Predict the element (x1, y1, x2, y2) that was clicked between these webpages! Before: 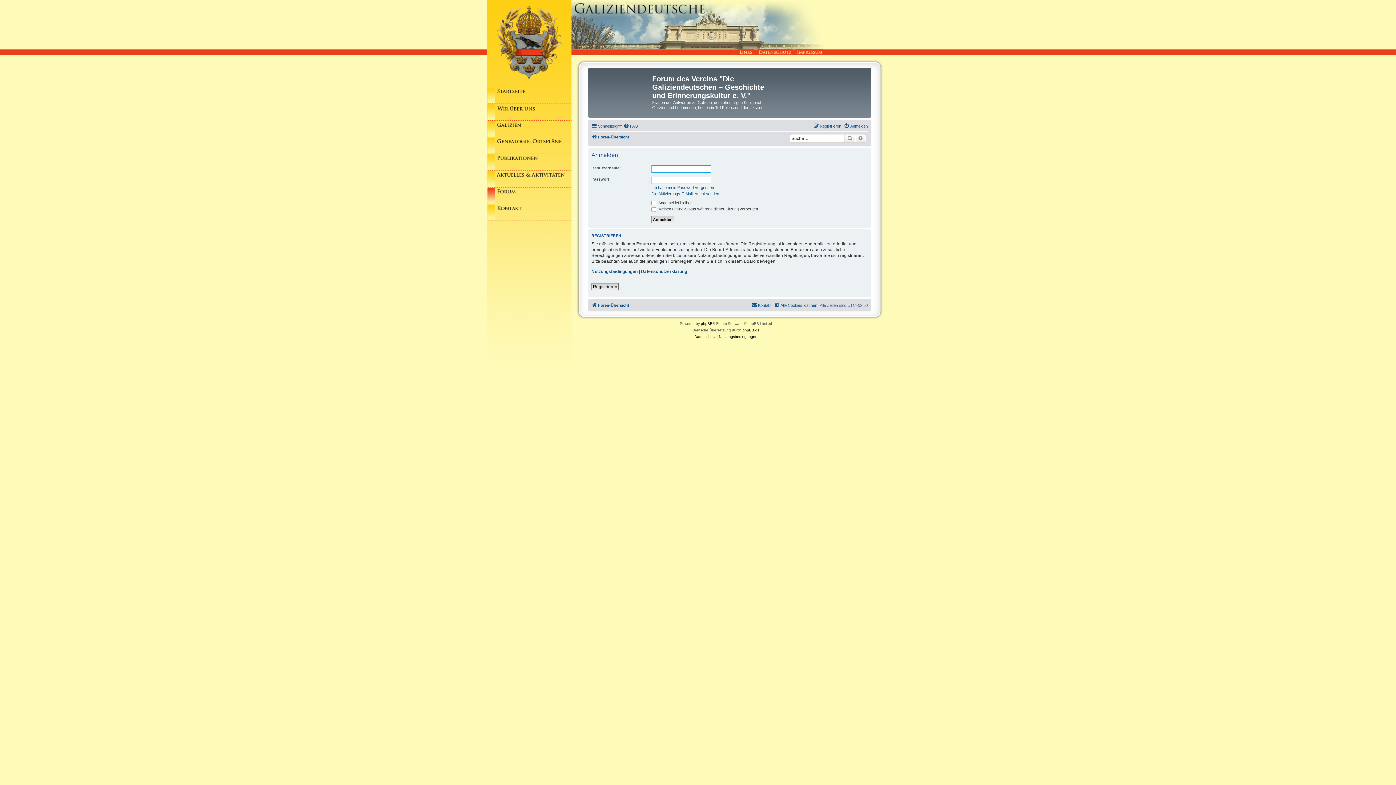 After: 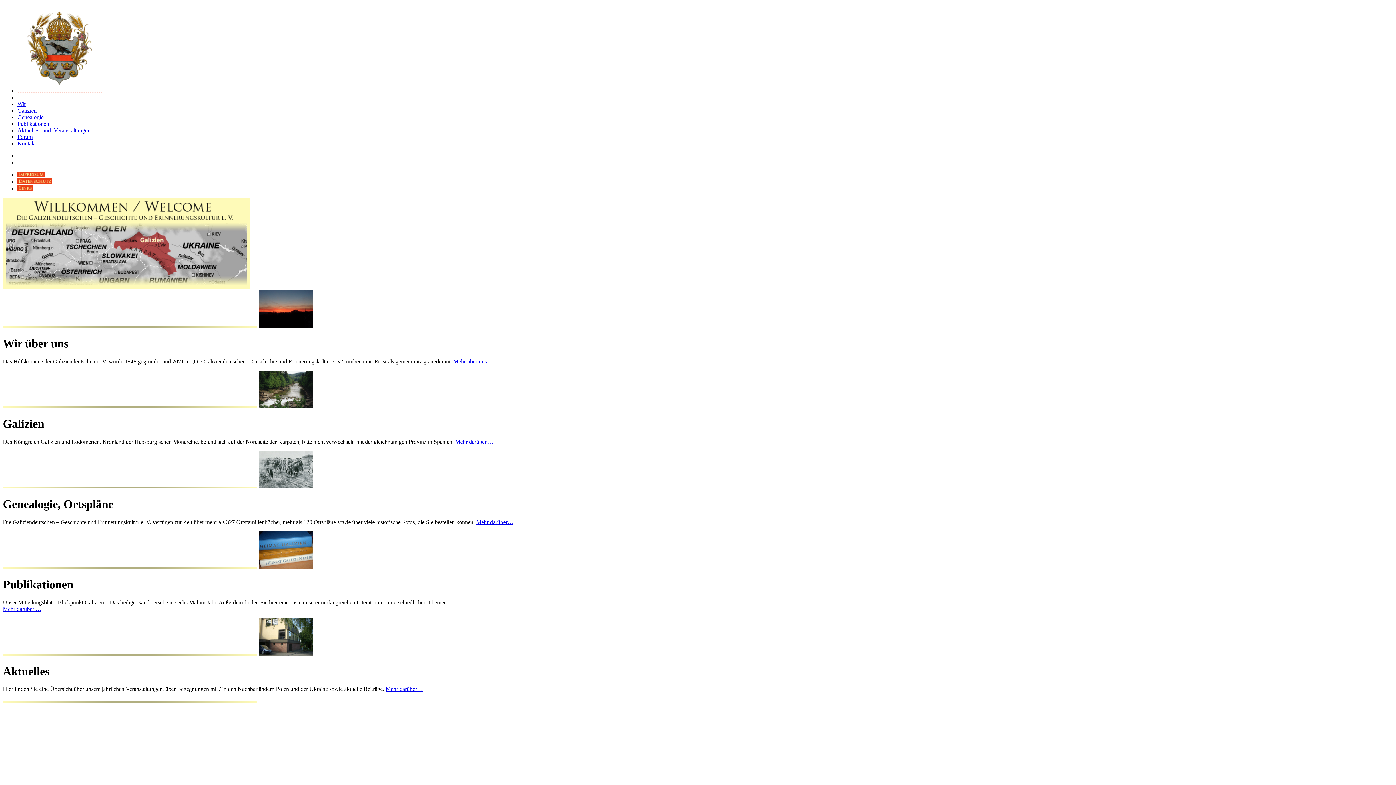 Action: label: Startseite bbox: (487, 0, 571, 87)